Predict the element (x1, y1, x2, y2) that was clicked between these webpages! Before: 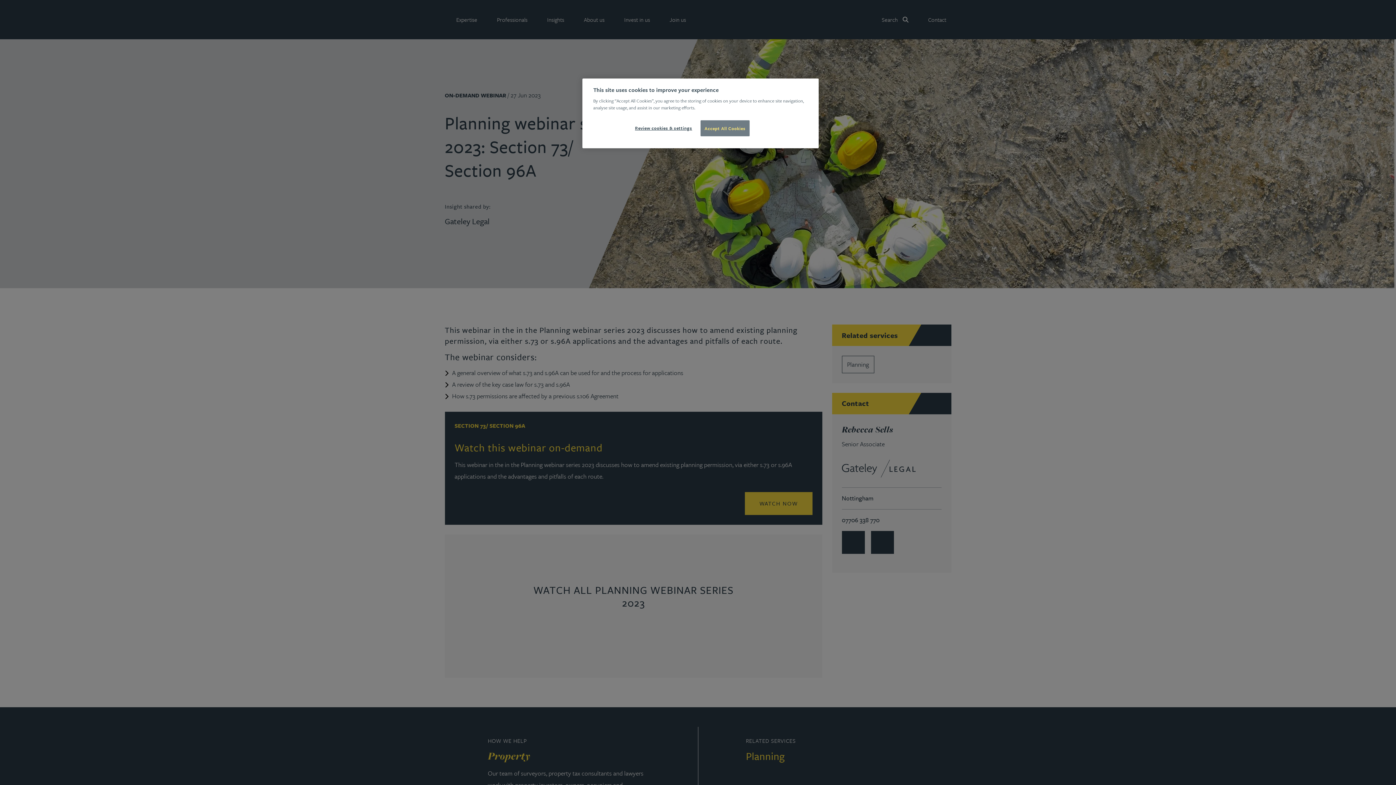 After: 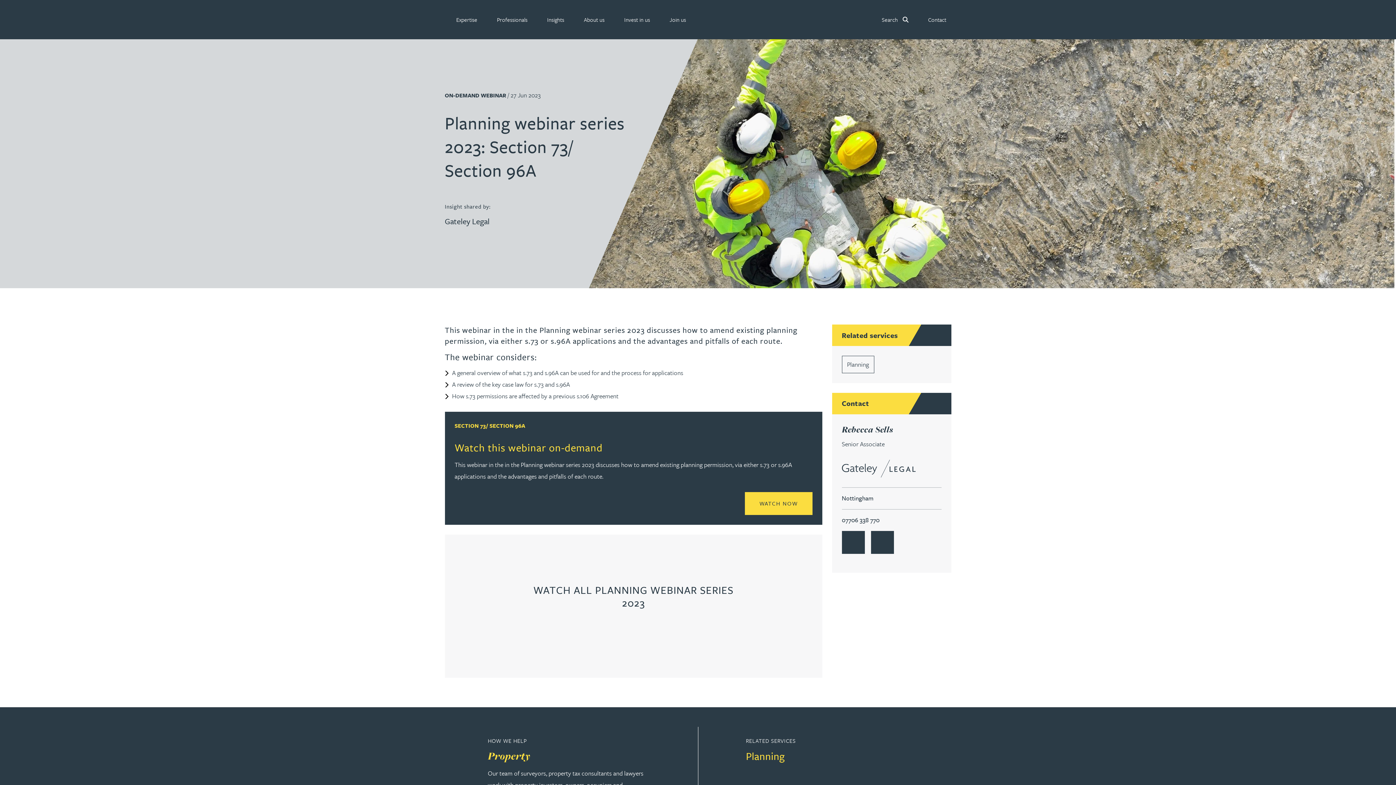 Action: label: Accept All Cookies bbox: (700, 120, 749, 136)